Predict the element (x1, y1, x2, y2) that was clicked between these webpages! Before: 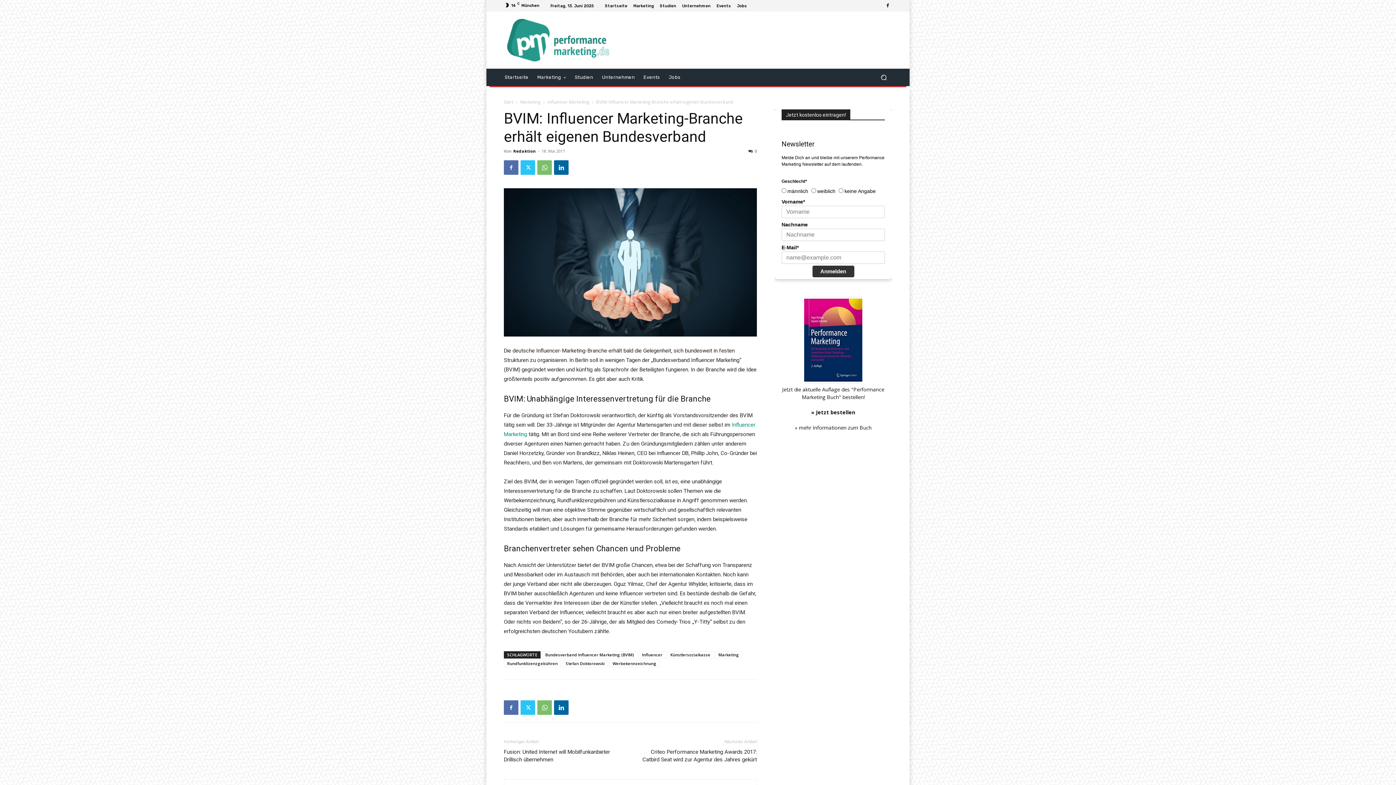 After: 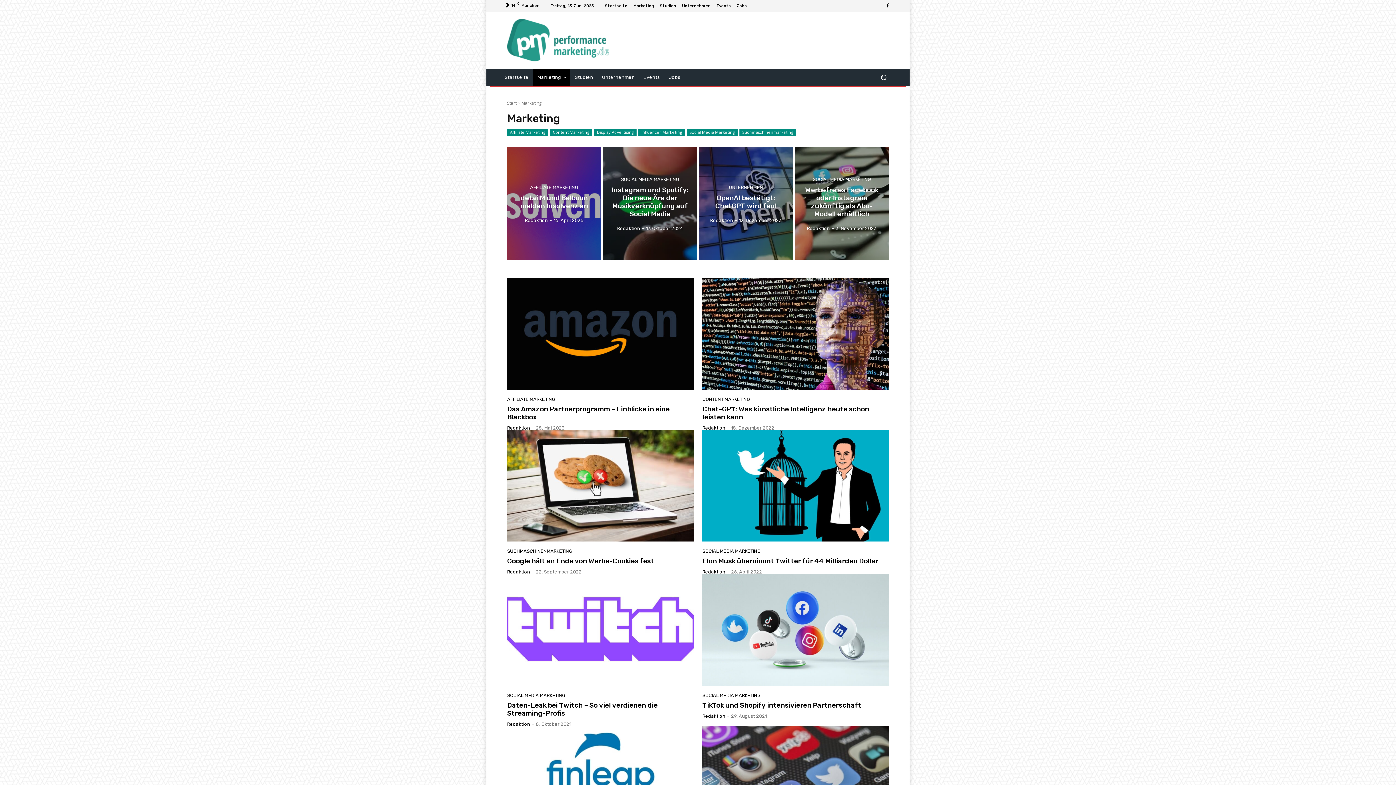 Action: bbox: (533, 68, 570, 86) label: Marketing